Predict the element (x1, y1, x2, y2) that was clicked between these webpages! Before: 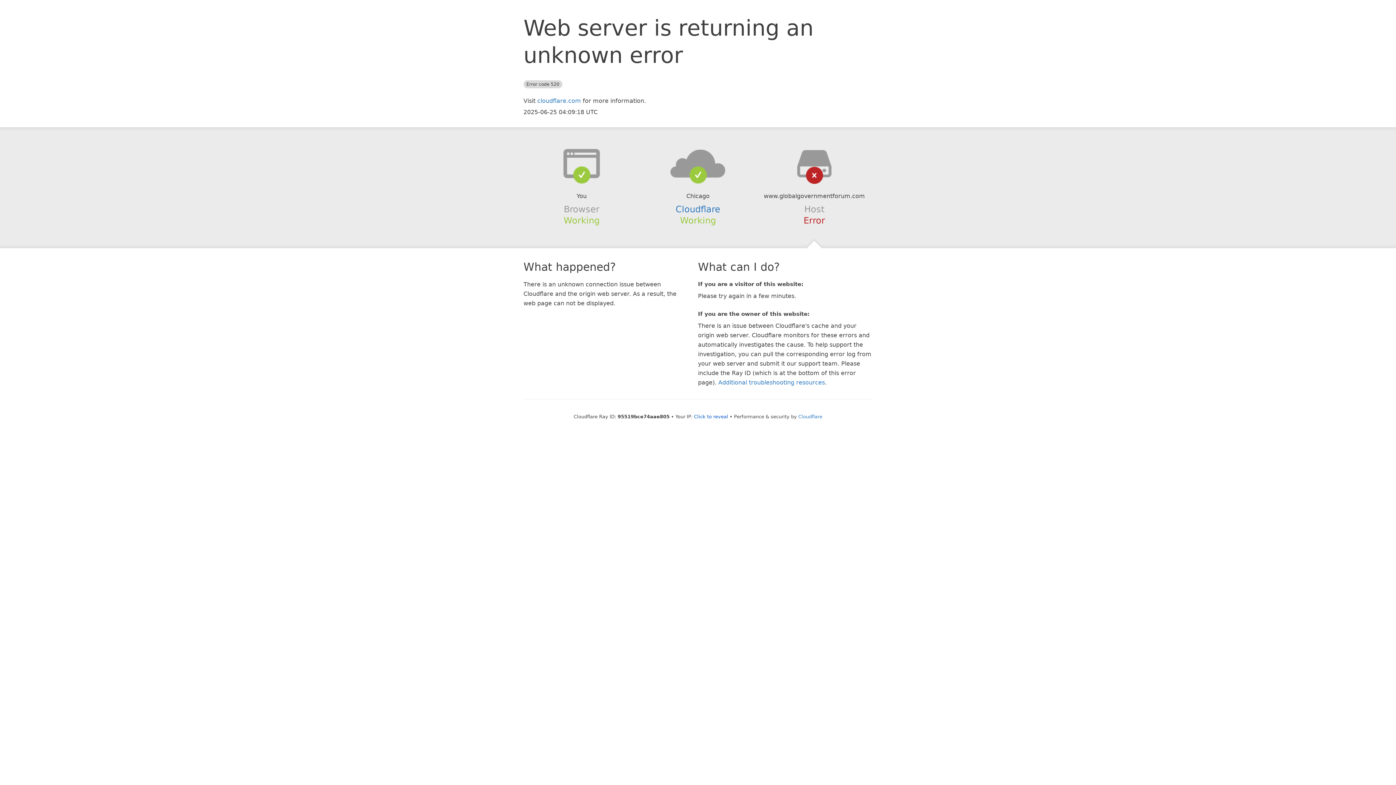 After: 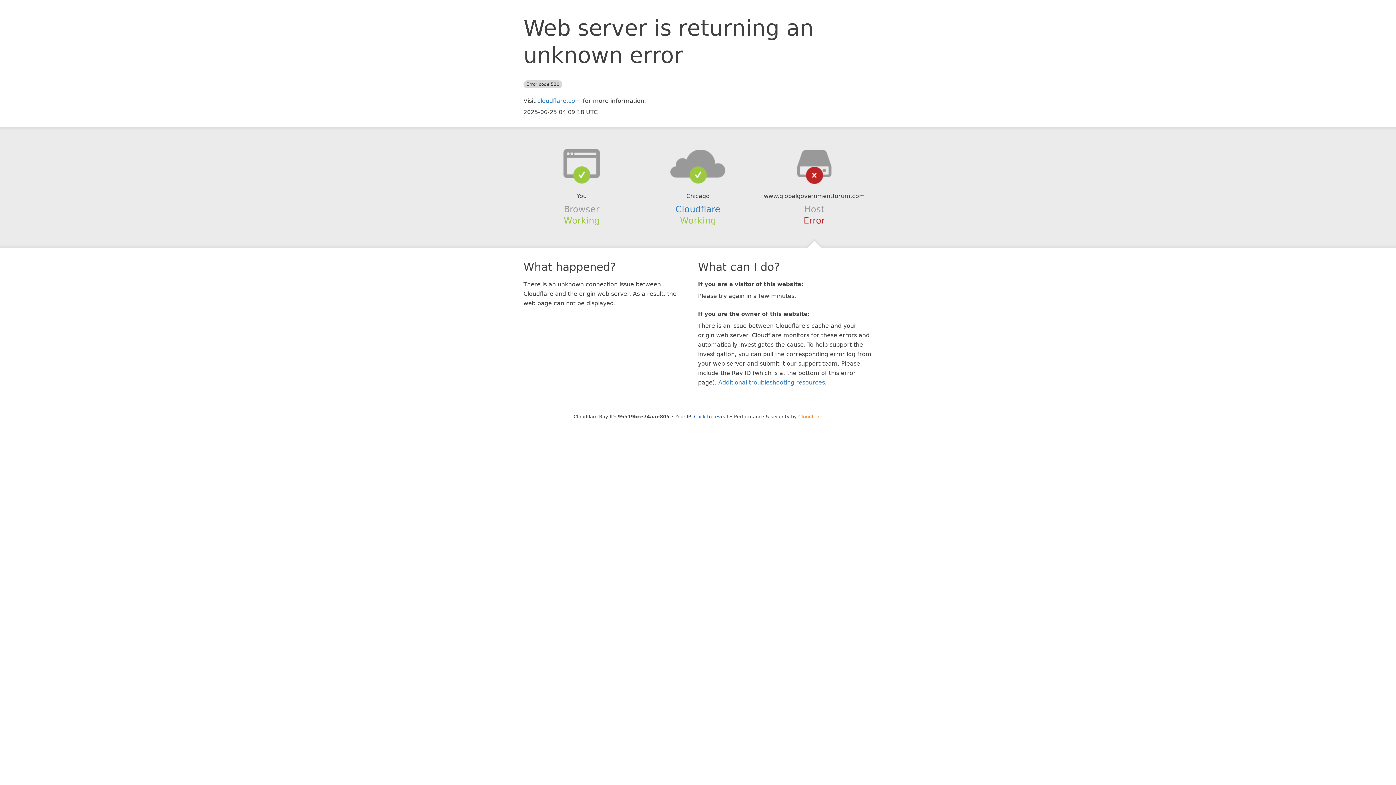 Action: label: Cloudflare bbox: (798, 414, 822, 419)